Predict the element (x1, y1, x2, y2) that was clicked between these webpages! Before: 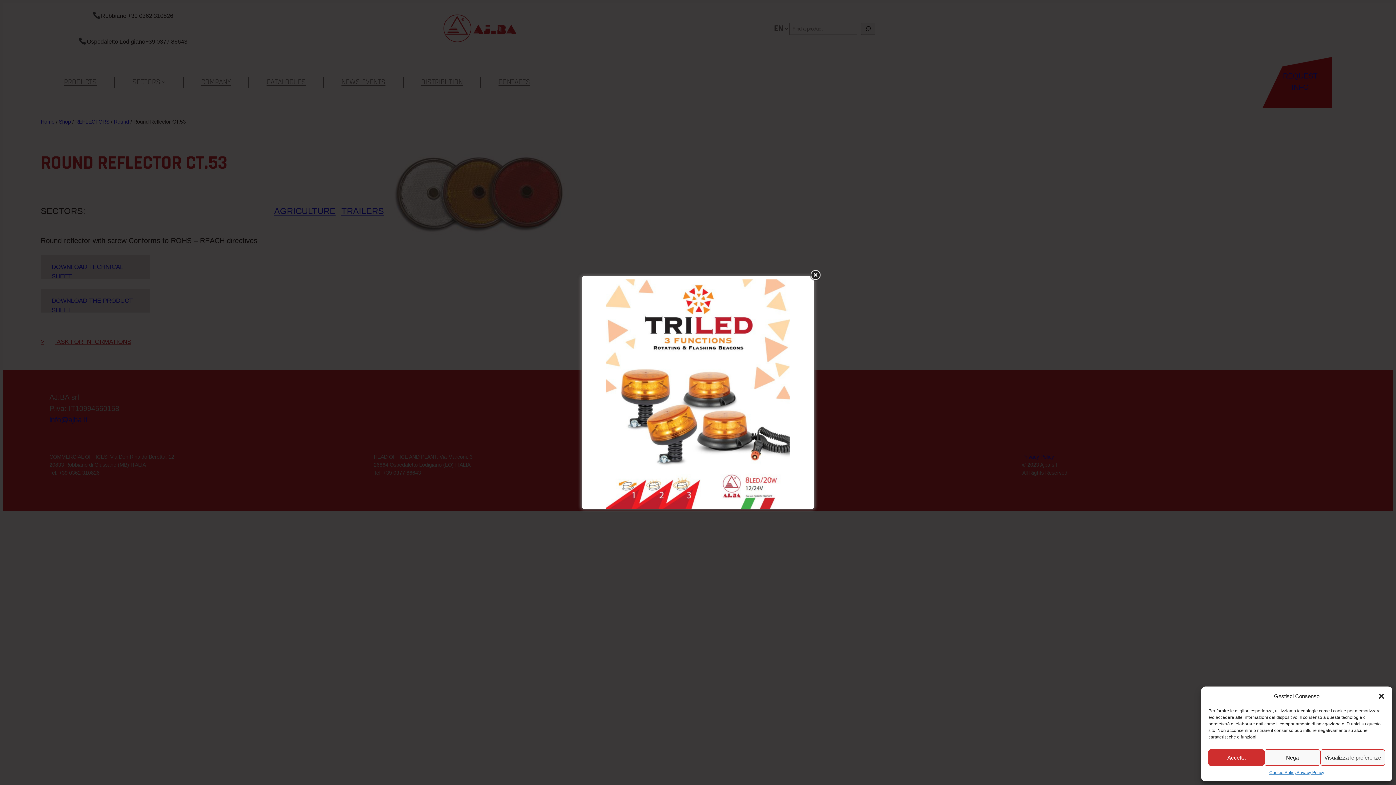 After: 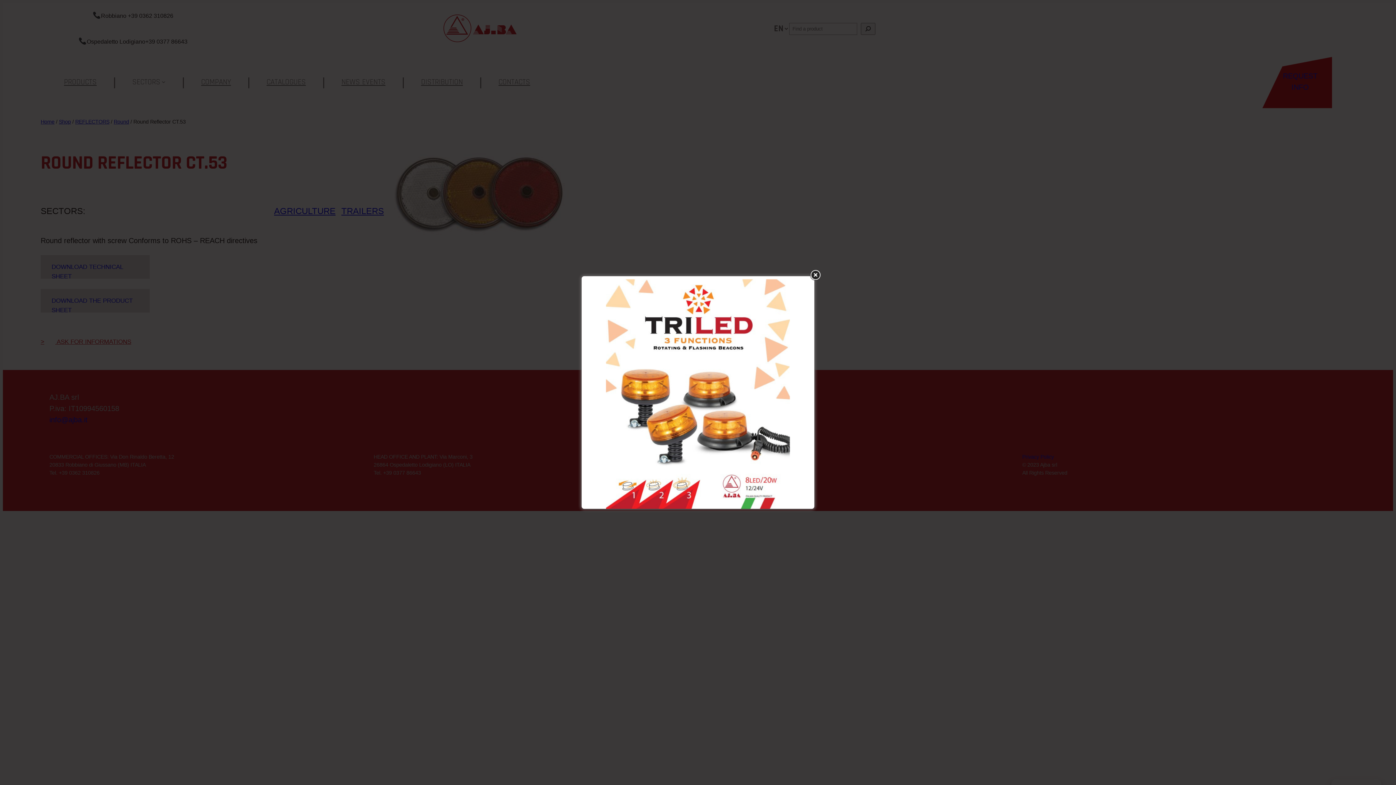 Action: bbox: (1378, 692, 1385, 700) label: Close dialogue